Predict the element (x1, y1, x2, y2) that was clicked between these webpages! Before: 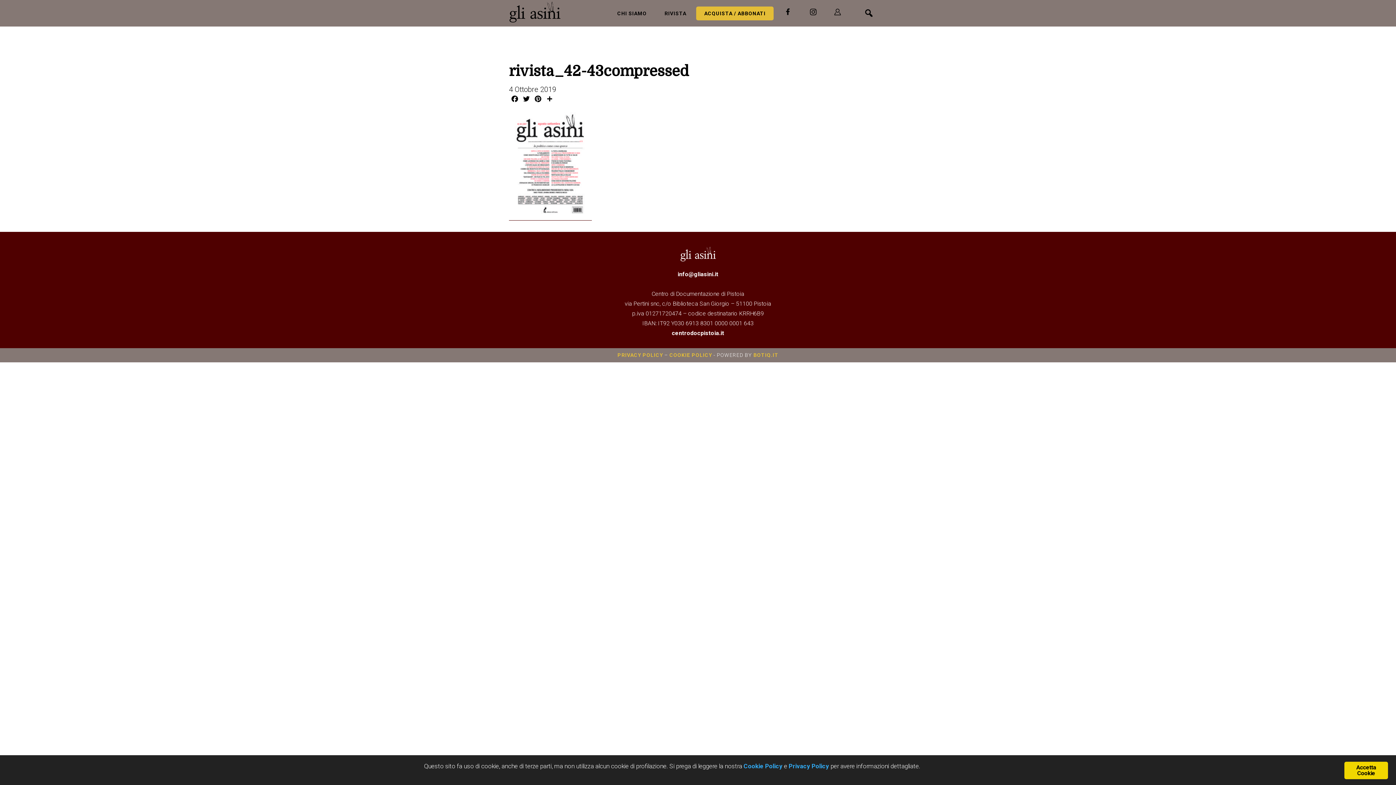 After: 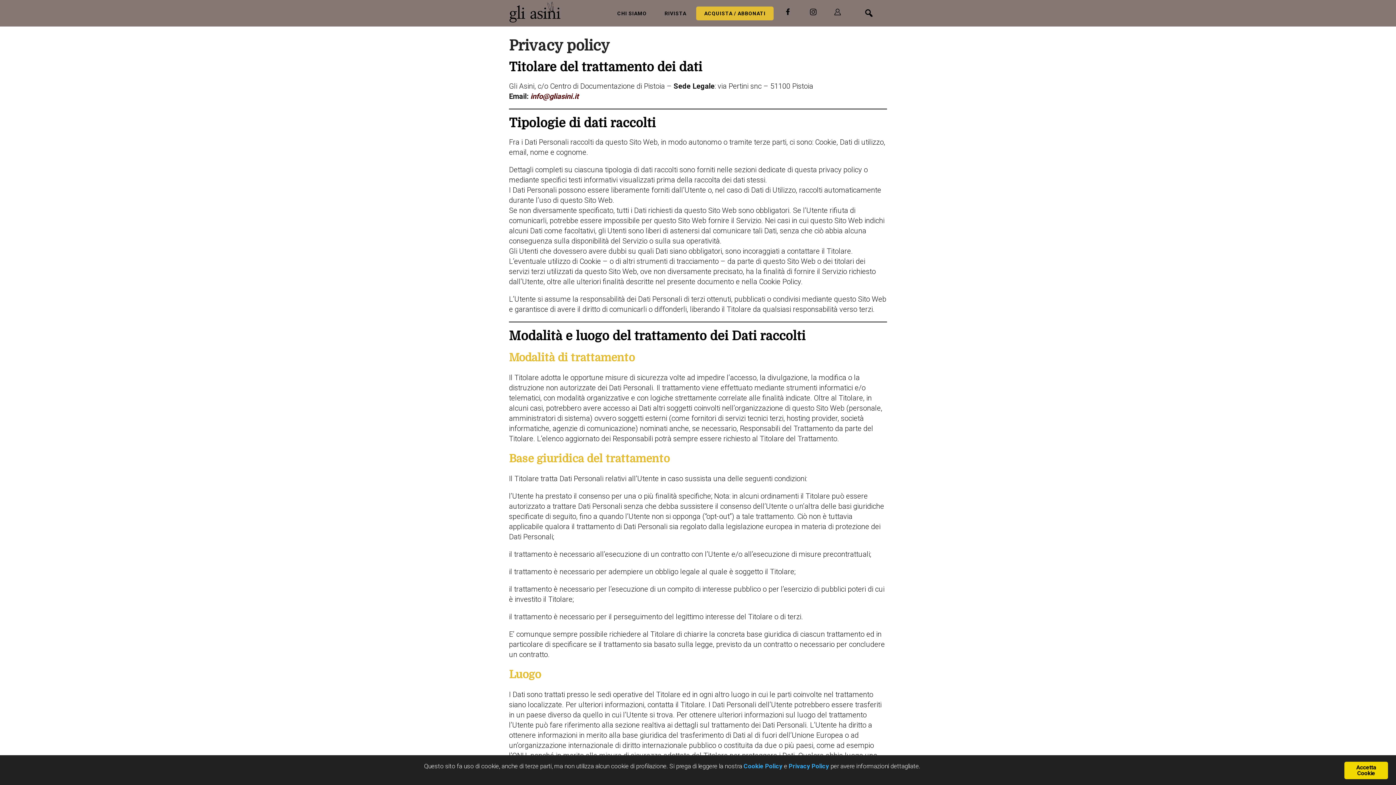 Action: label: PRIVACY POLICY bbox: (617, 352, 663, 358)